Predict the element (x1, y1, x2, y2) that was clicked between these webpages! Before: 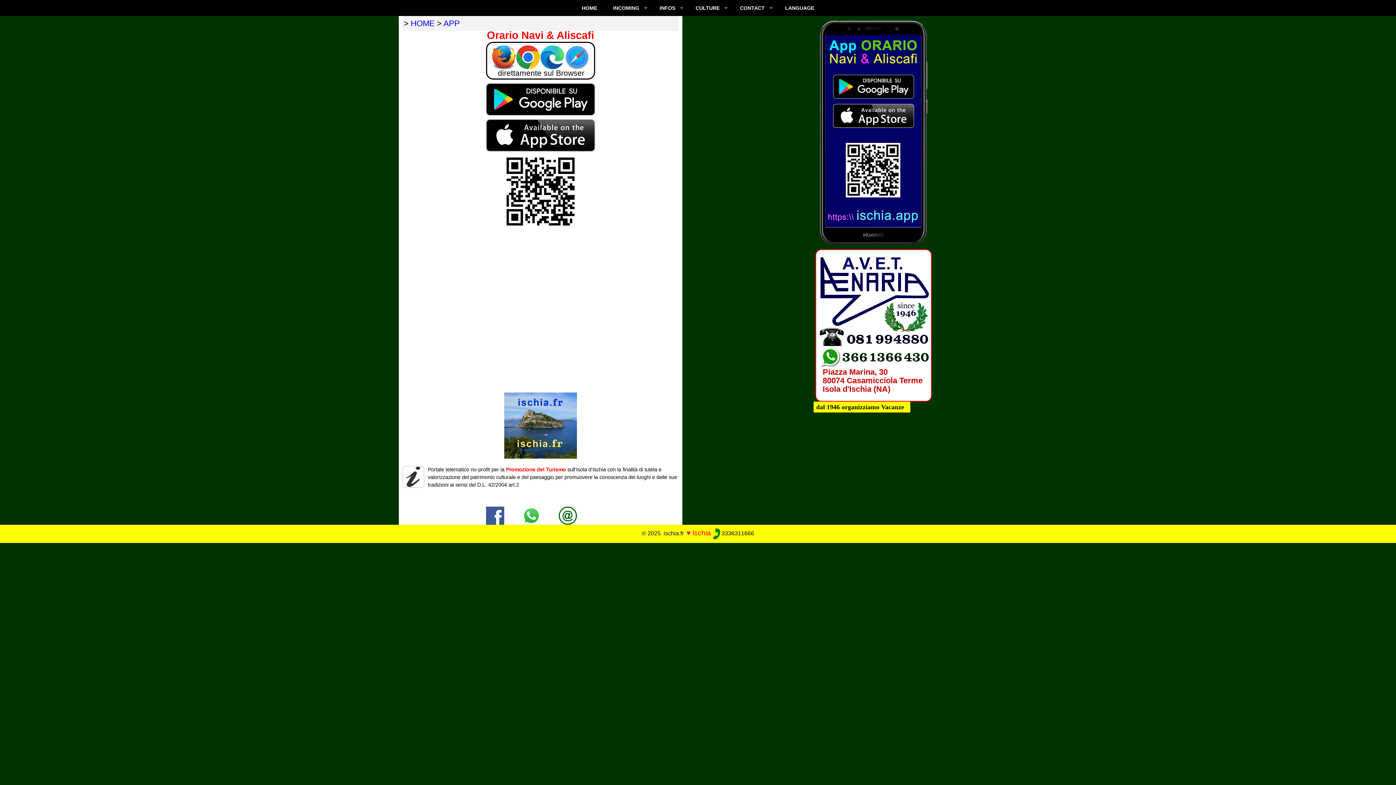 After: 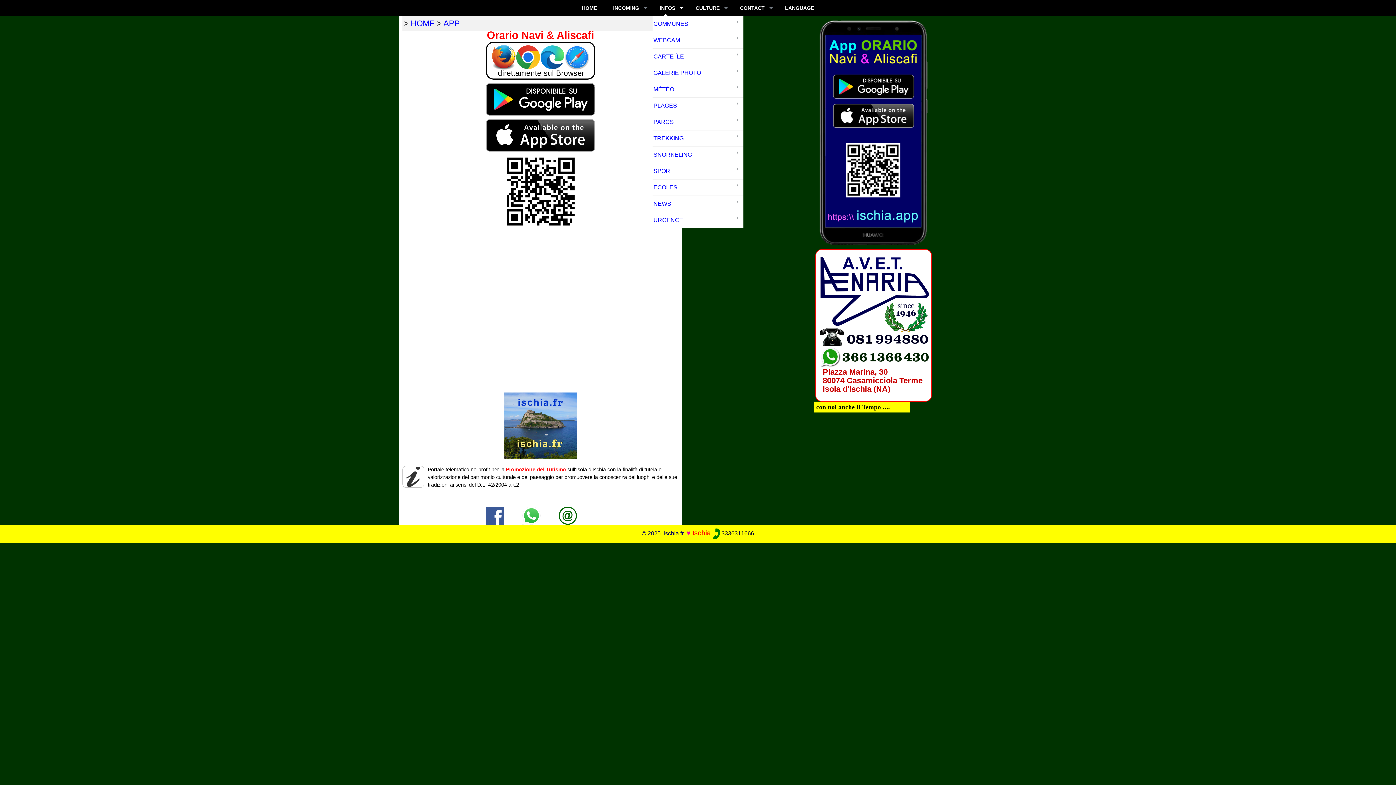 Action: bbox: (652, 0, 687, 16) label: INFOS